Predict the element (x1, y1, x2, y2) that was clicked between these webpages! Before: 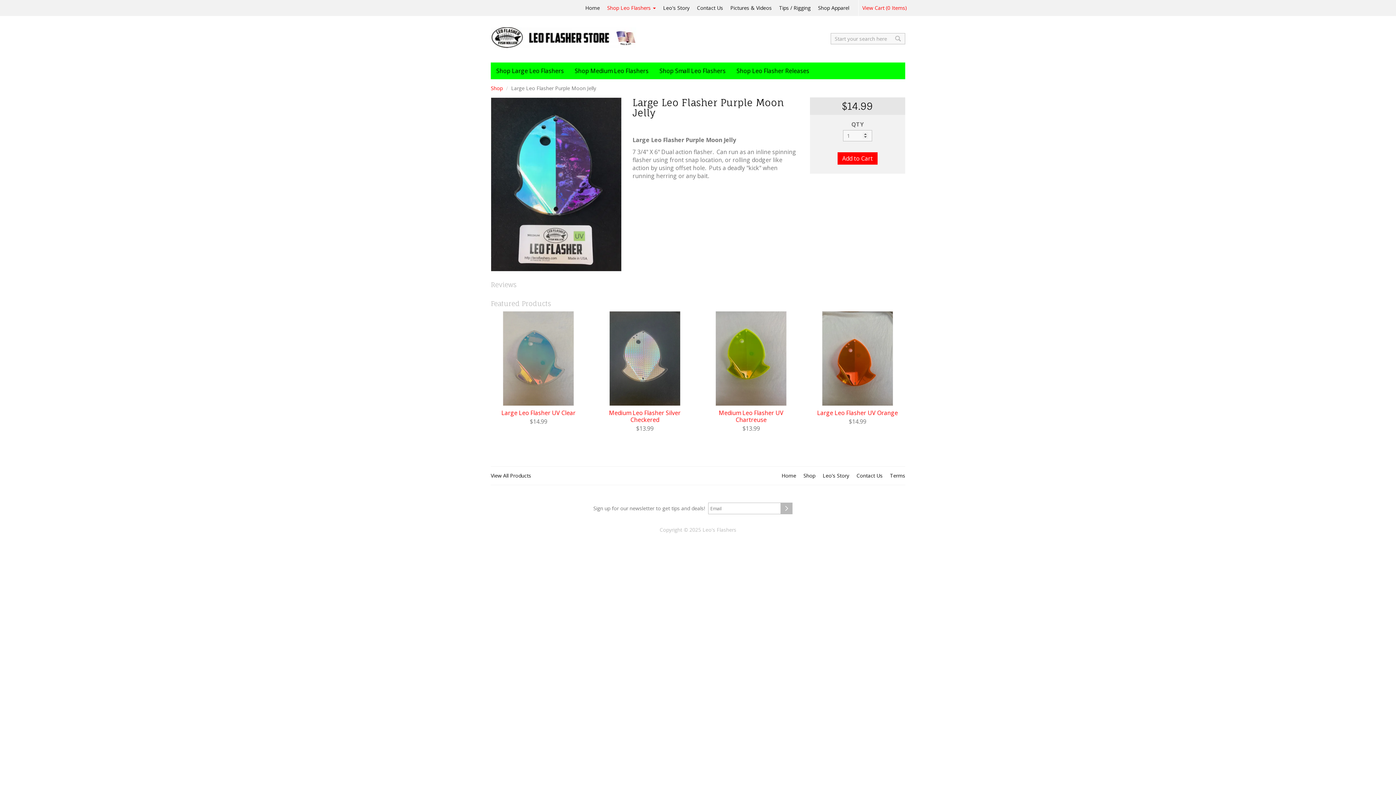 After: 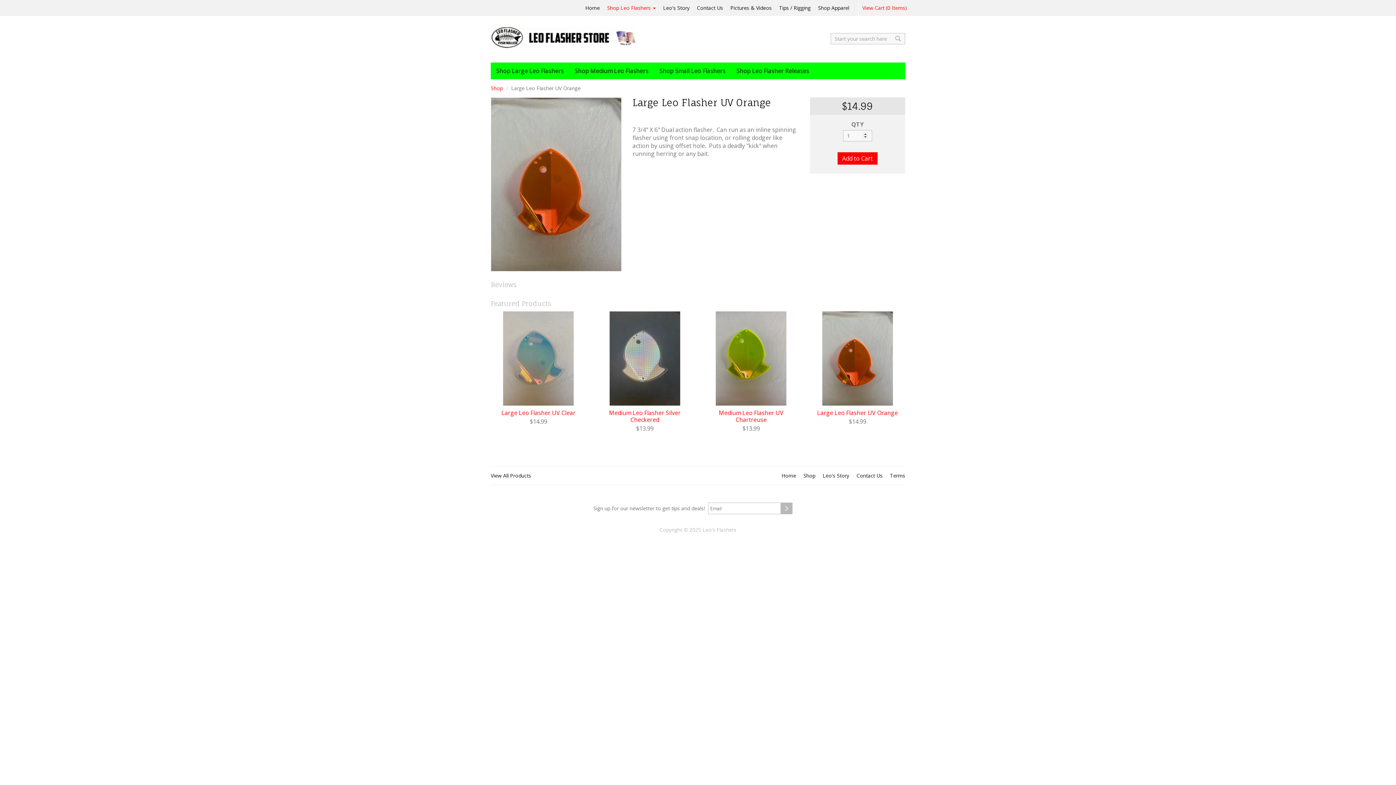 Action: label: Large Leo Flasher UV Orange bbox: (810, 311, 905, 416)